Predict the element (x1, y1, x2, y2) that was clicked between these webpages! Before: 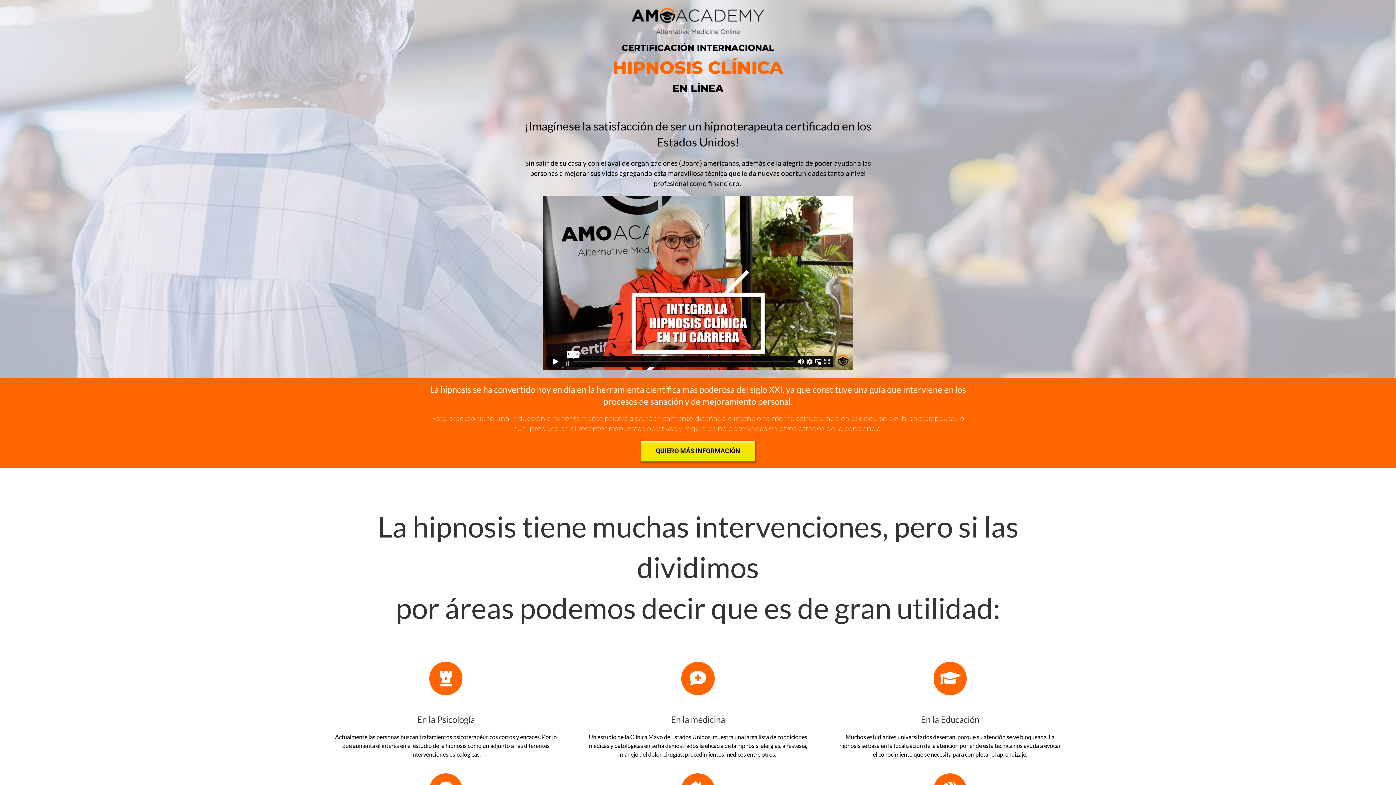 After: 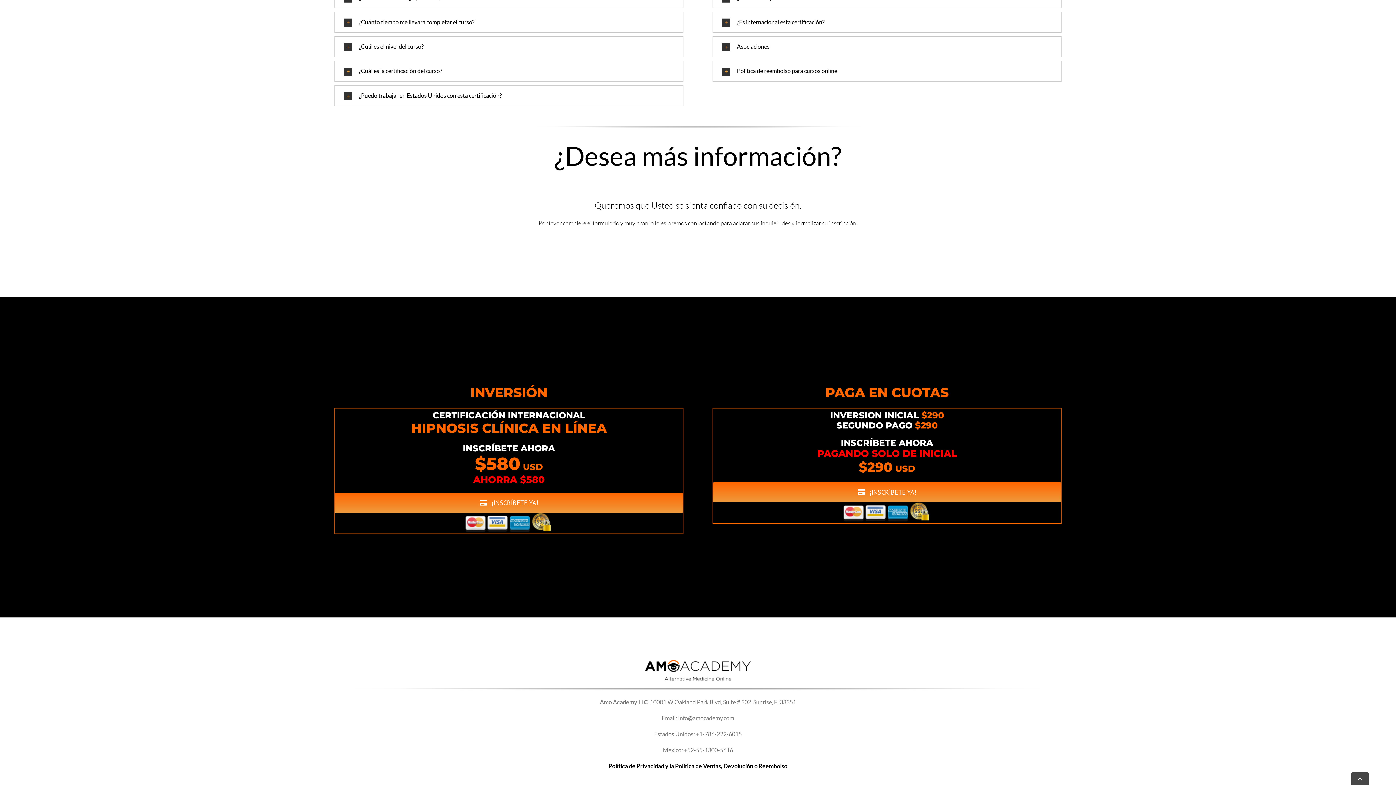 Action: bbox: (641, 441, 754, 461) label: QUIERO MÁS INFORMACIÓN